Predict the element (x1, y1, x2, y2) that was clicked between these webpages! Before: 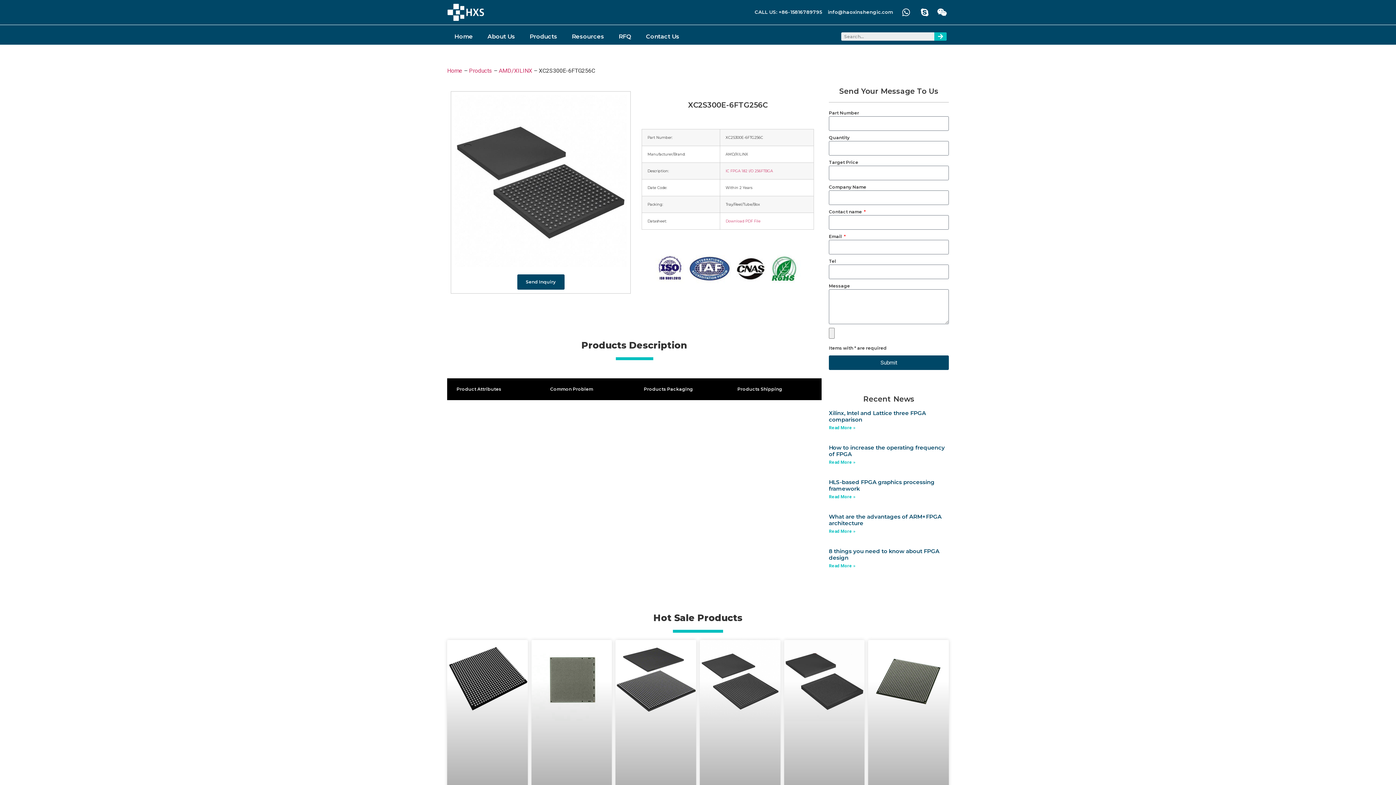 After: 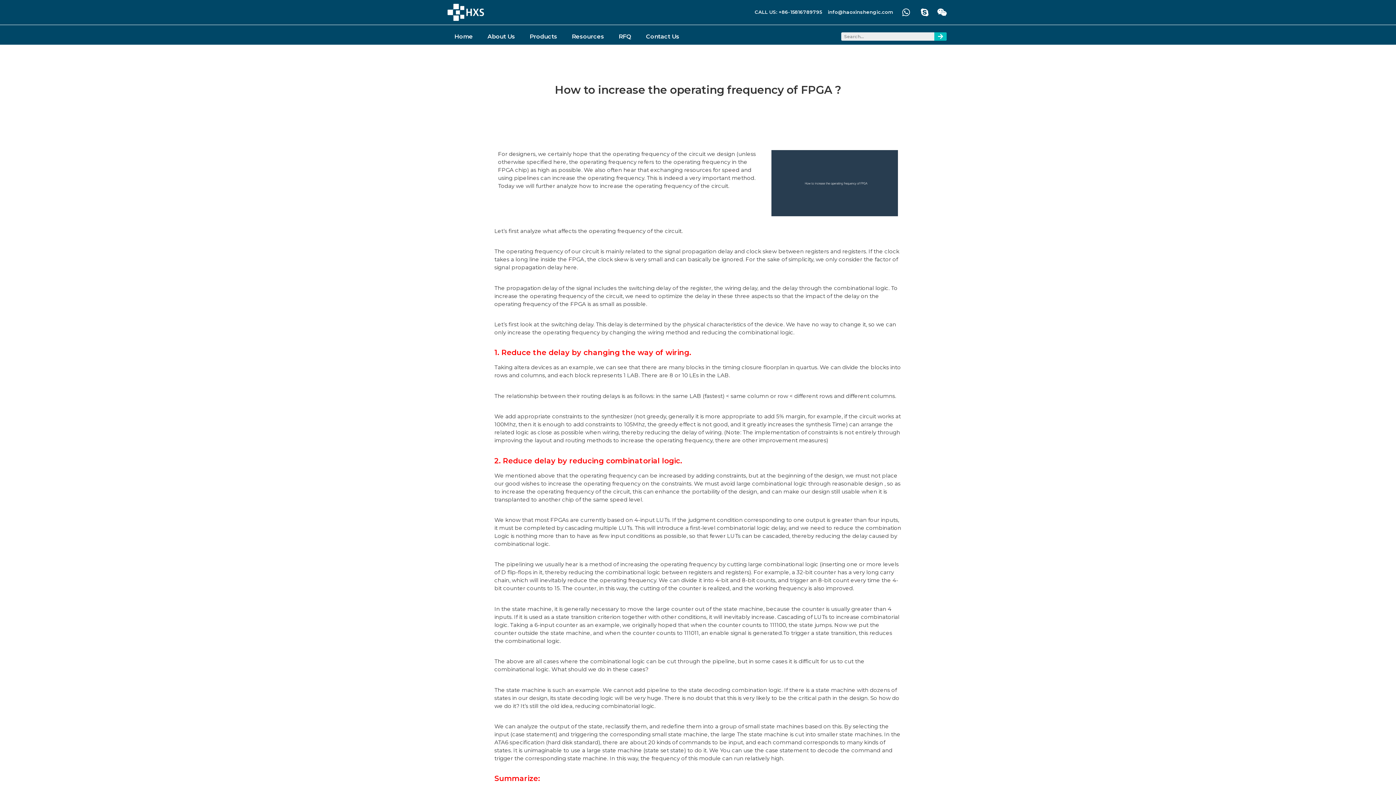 Action: label: How to increase the operating frequency of FPGA bbox: (829, 444, 945, 457)